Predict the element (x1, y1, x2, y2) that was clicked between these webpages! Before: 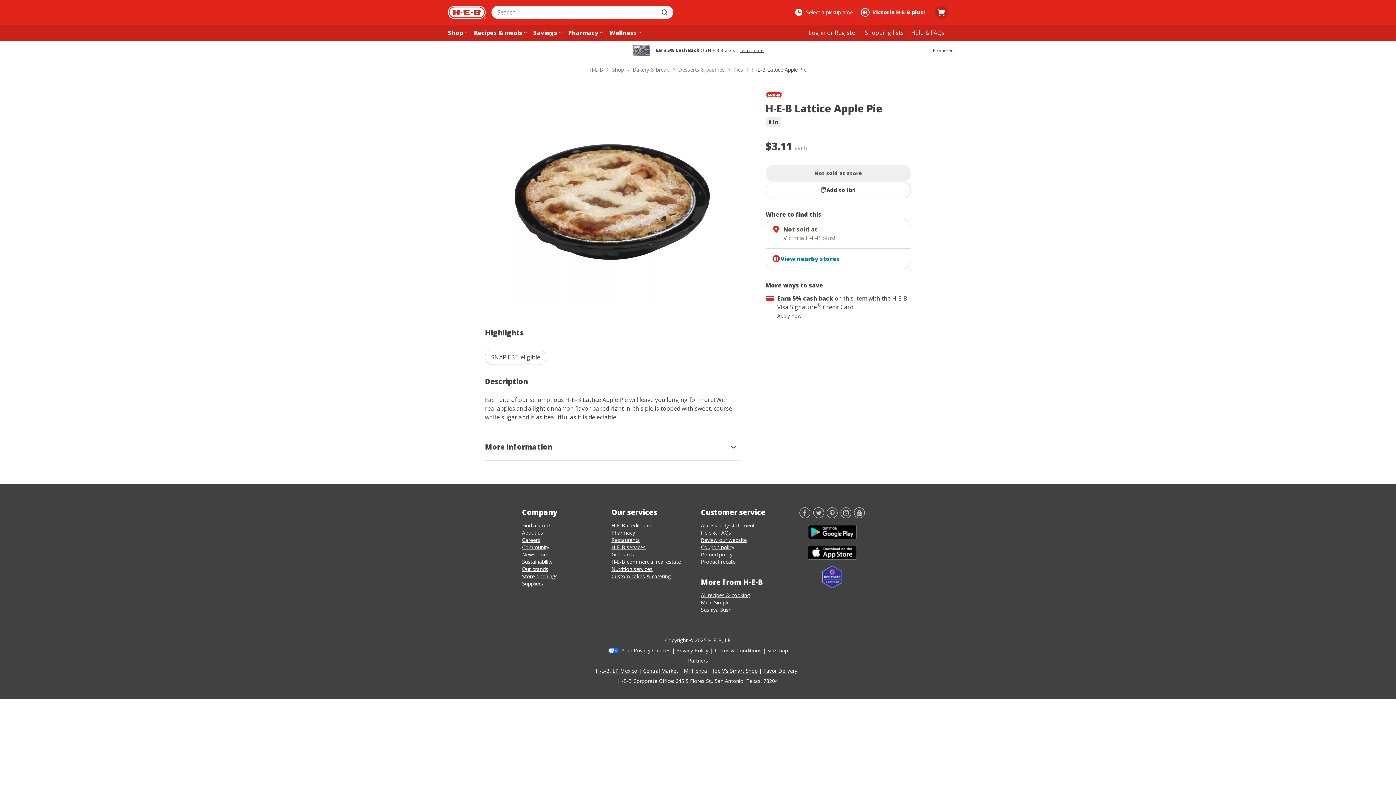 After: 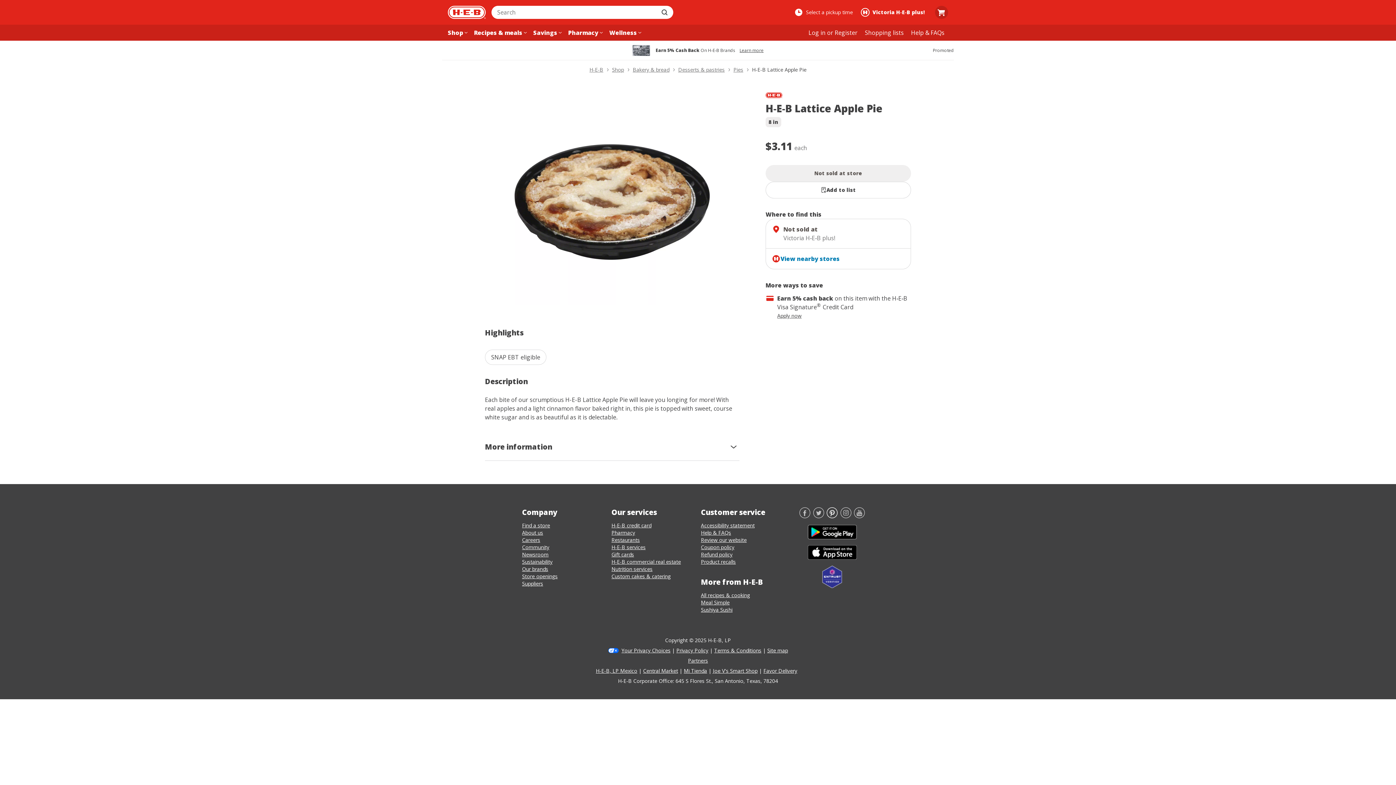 Action: label: Pinterest bbox: (826, 512, 837, 520)